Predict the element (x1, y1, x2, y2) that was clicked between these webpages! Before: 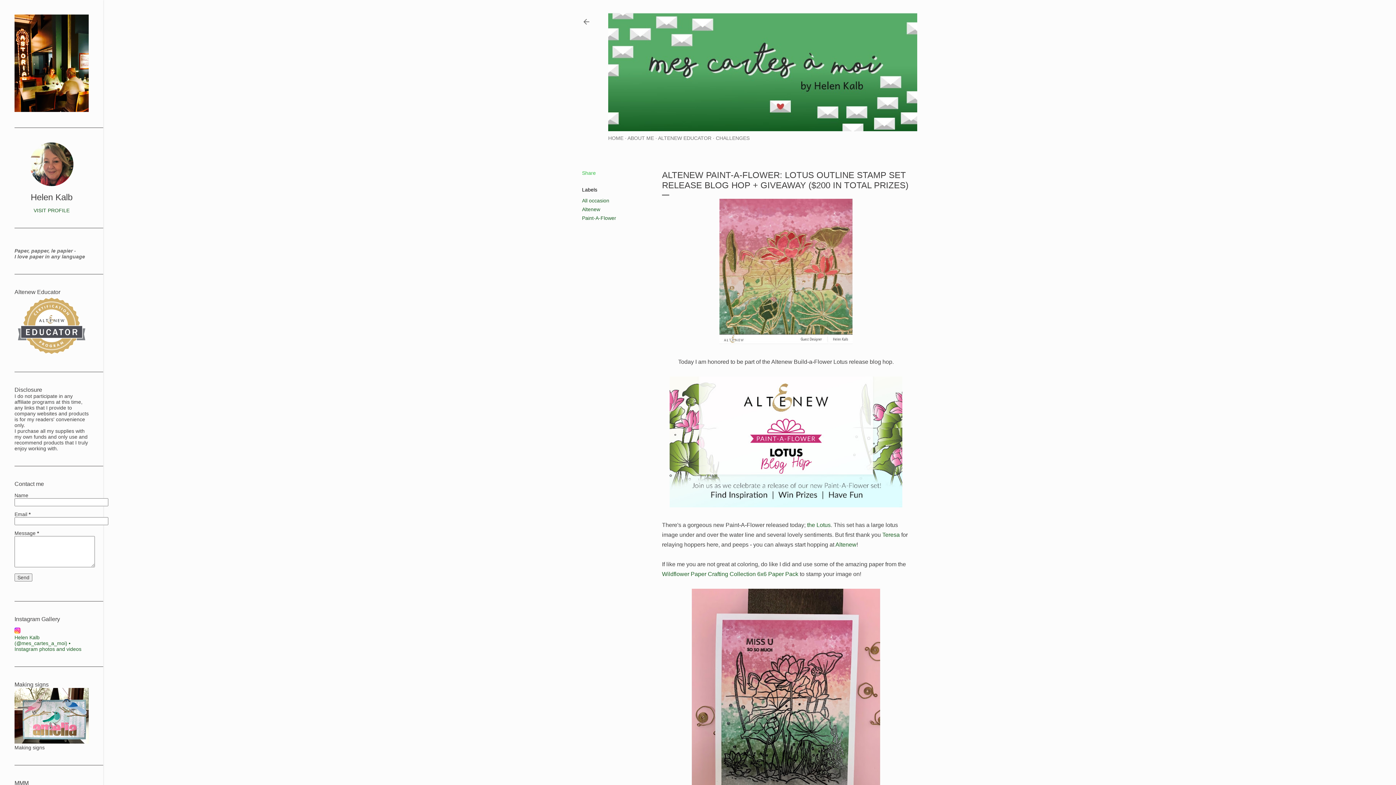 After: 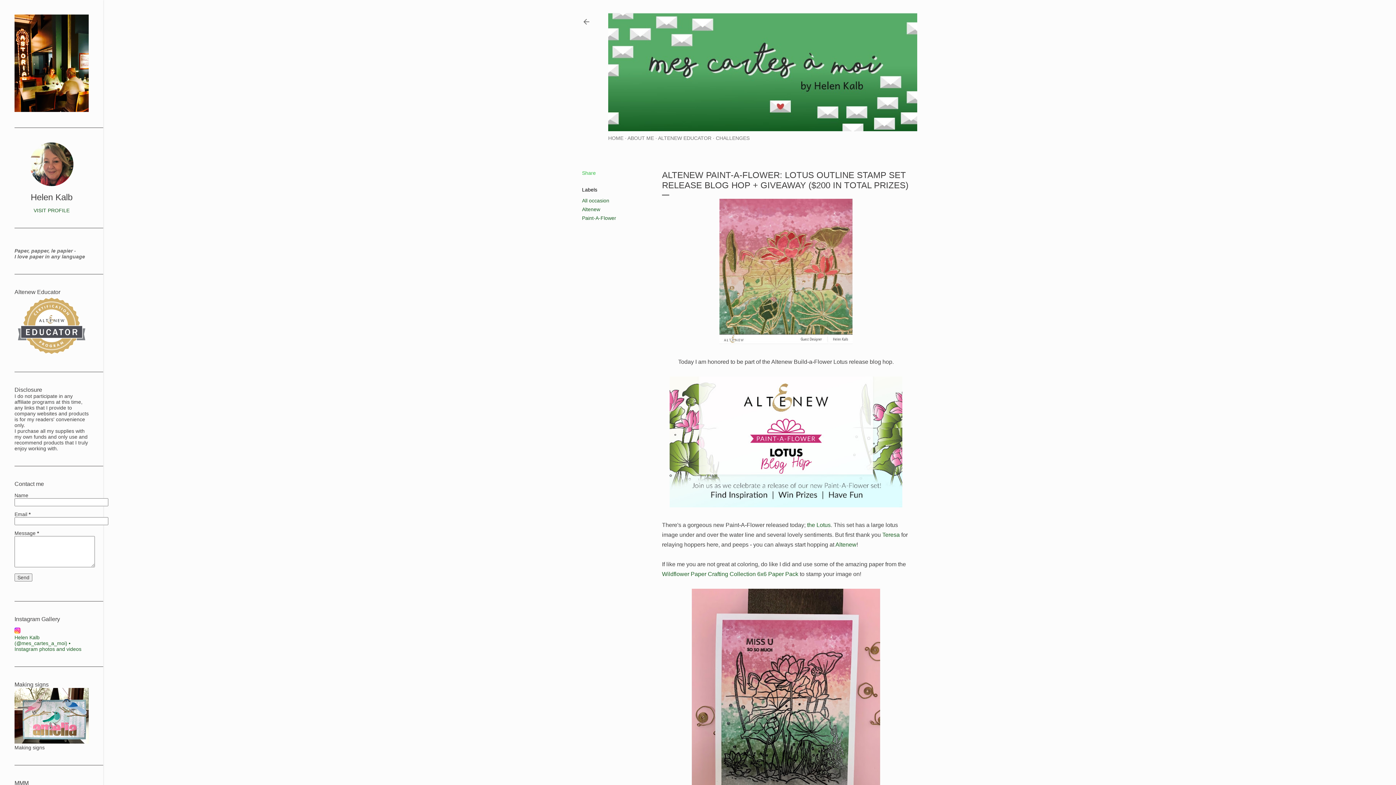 Action: label: Helen Kalb (@mes_cartes_a_moi) • Instagram photos and videos bbox: (14, 634, 81, 652)